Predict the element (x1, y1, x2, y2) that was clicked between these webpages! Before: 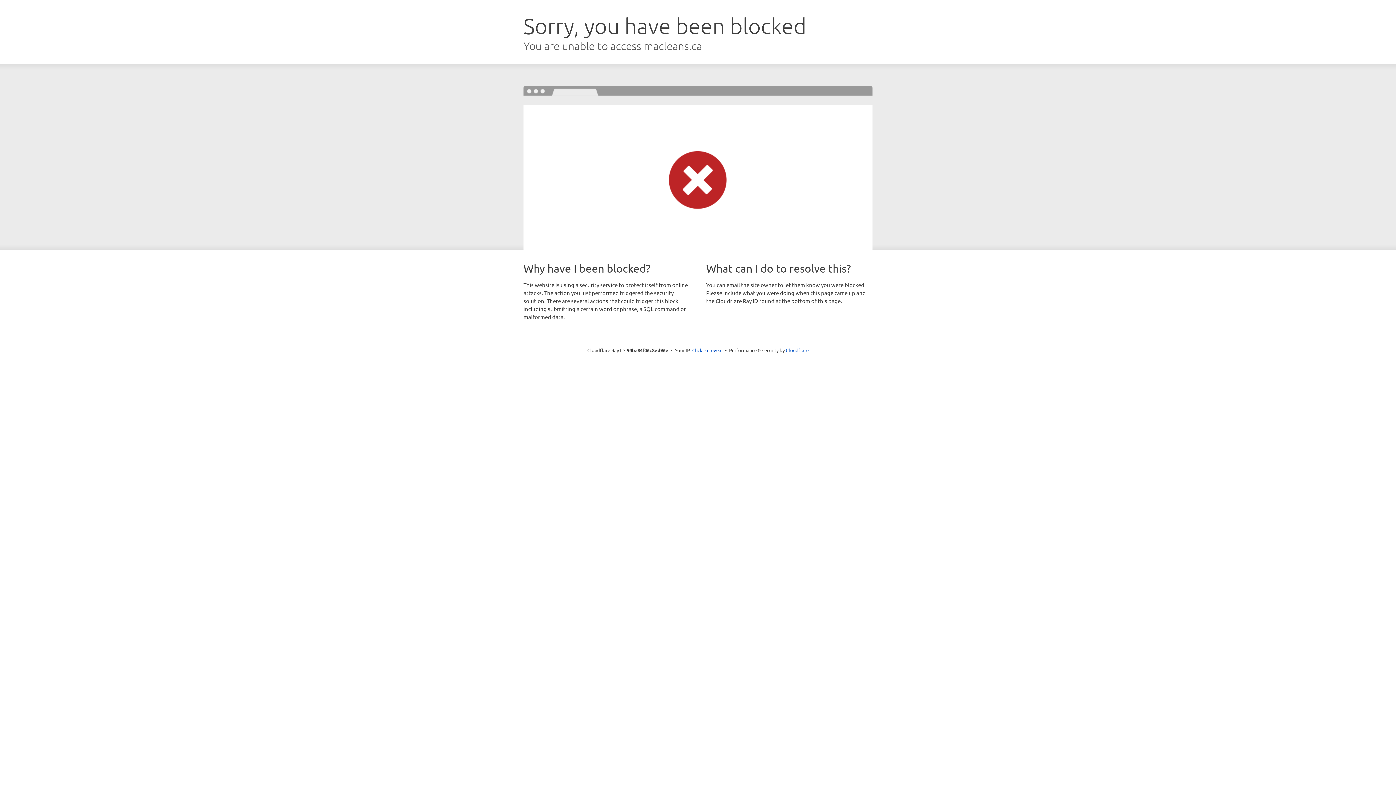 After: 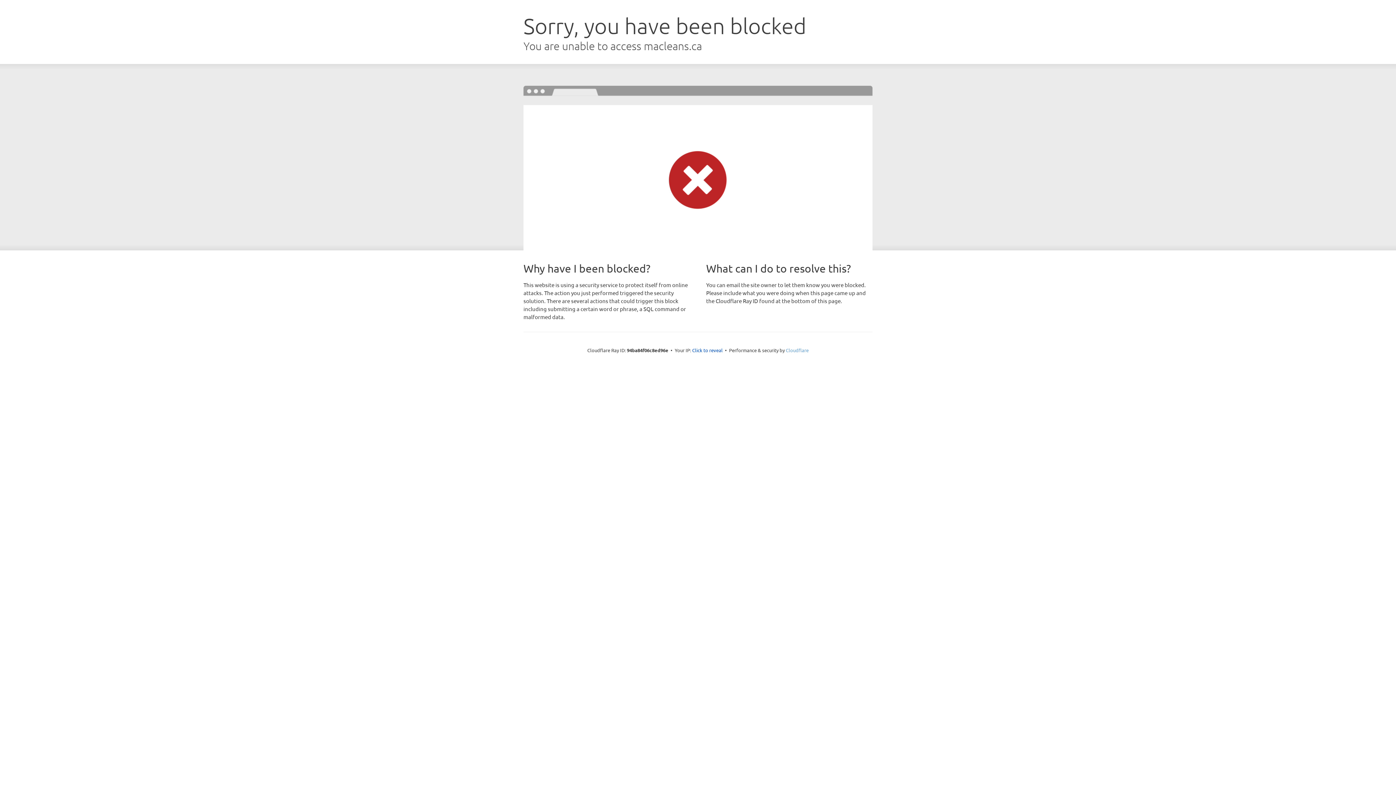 Action: bbox: (786, 347, 808, 353) label: Cloudflare